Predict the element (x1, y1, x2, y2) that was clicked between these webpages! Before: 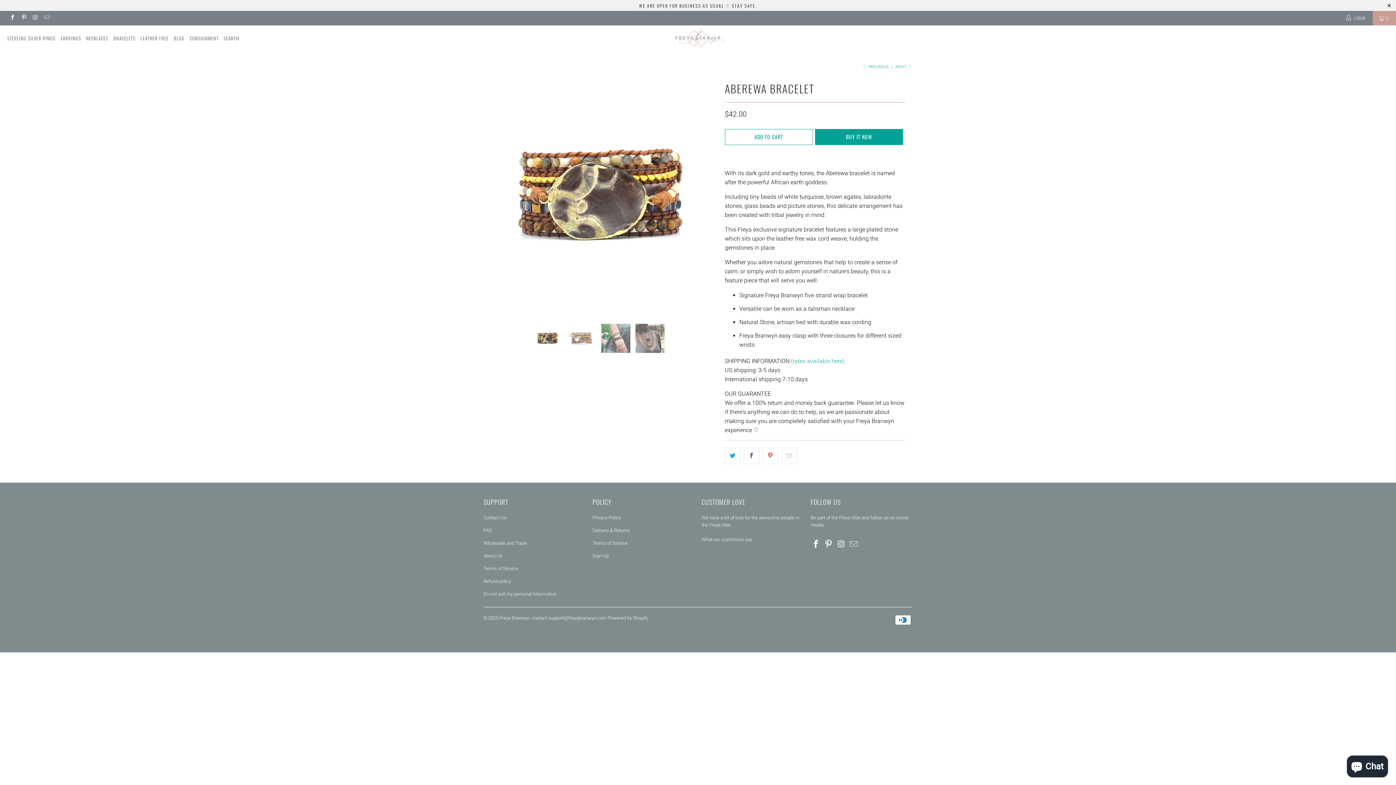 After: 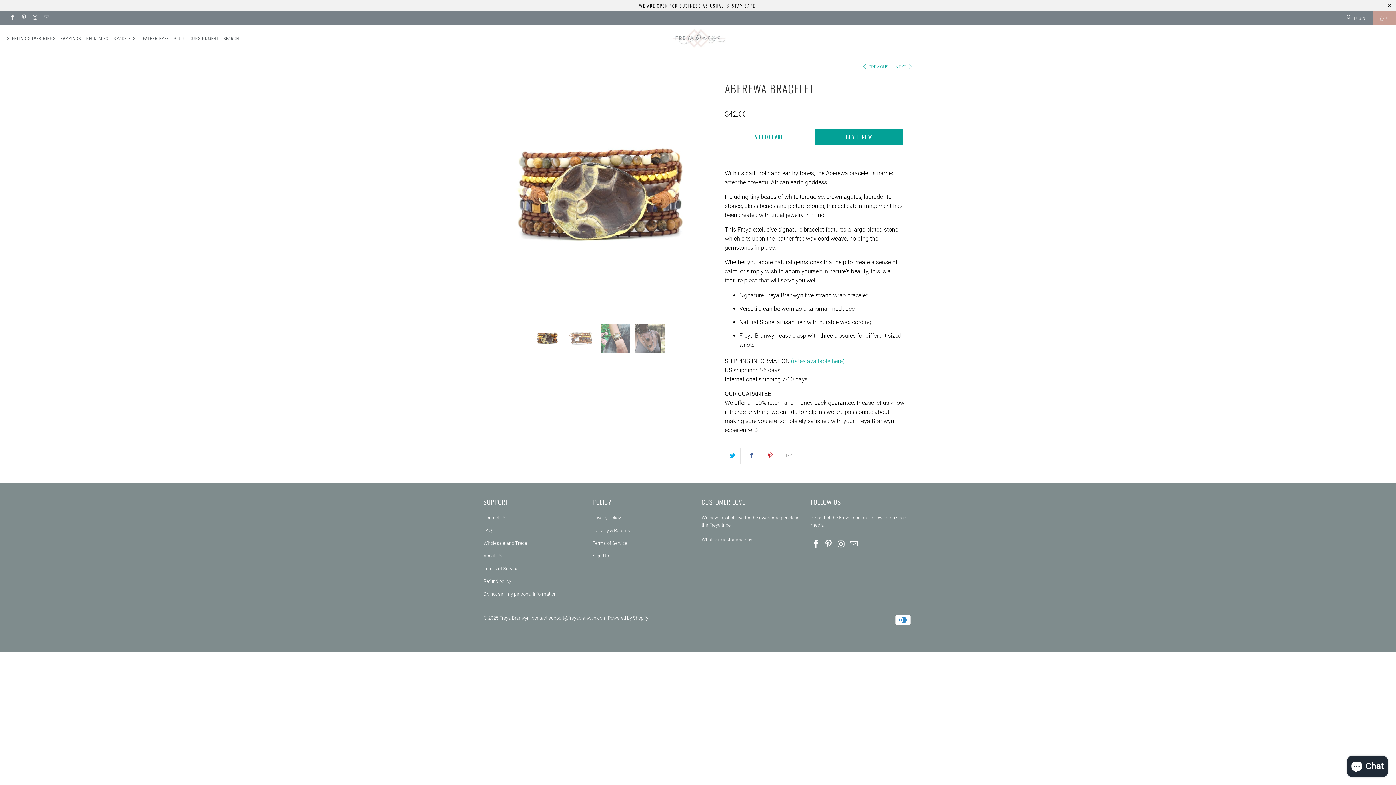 Action: bbox: (823, 540, 834, 549)